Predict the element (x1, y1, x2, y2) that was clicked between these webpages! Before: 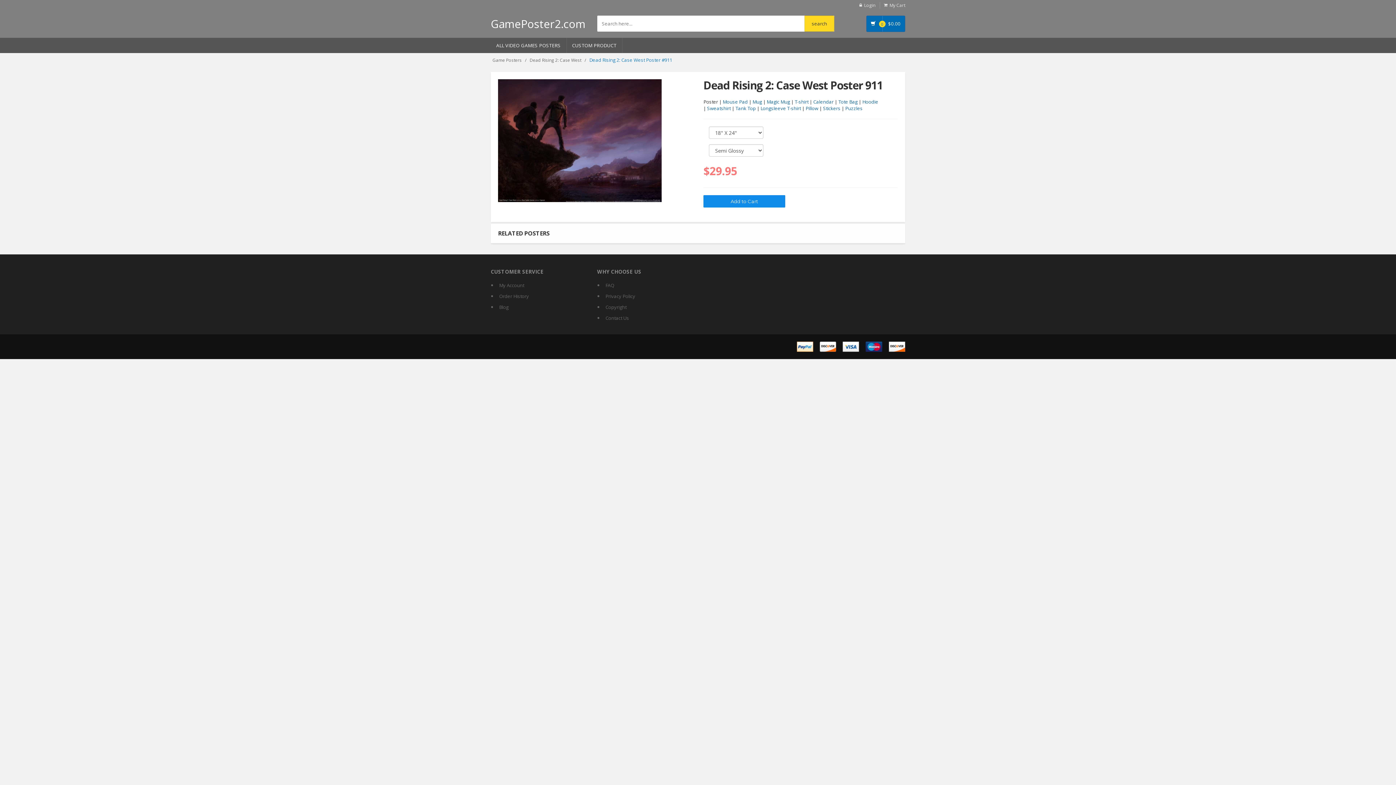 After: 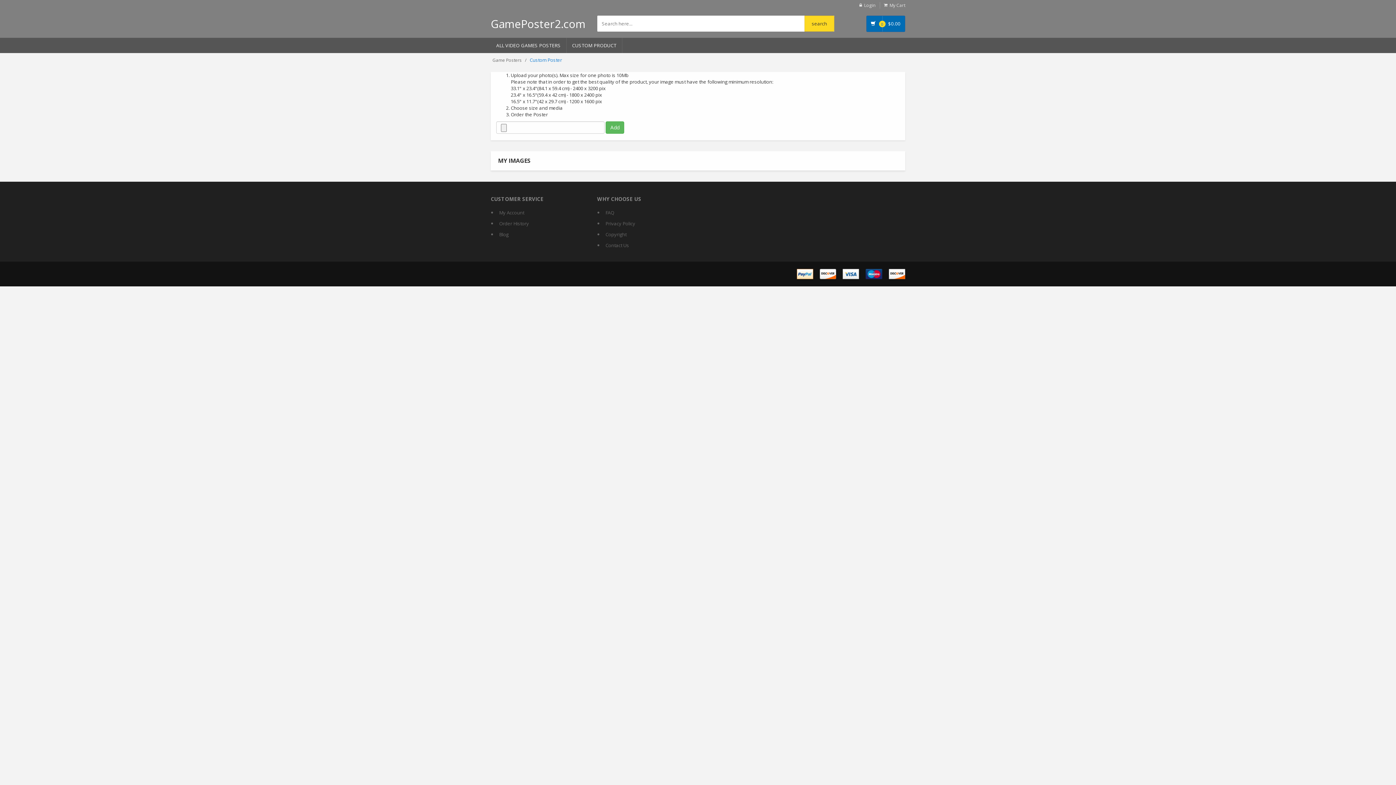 Action: bbox: (566, 37, 622, 53) label: CUSTOM PRODUCT